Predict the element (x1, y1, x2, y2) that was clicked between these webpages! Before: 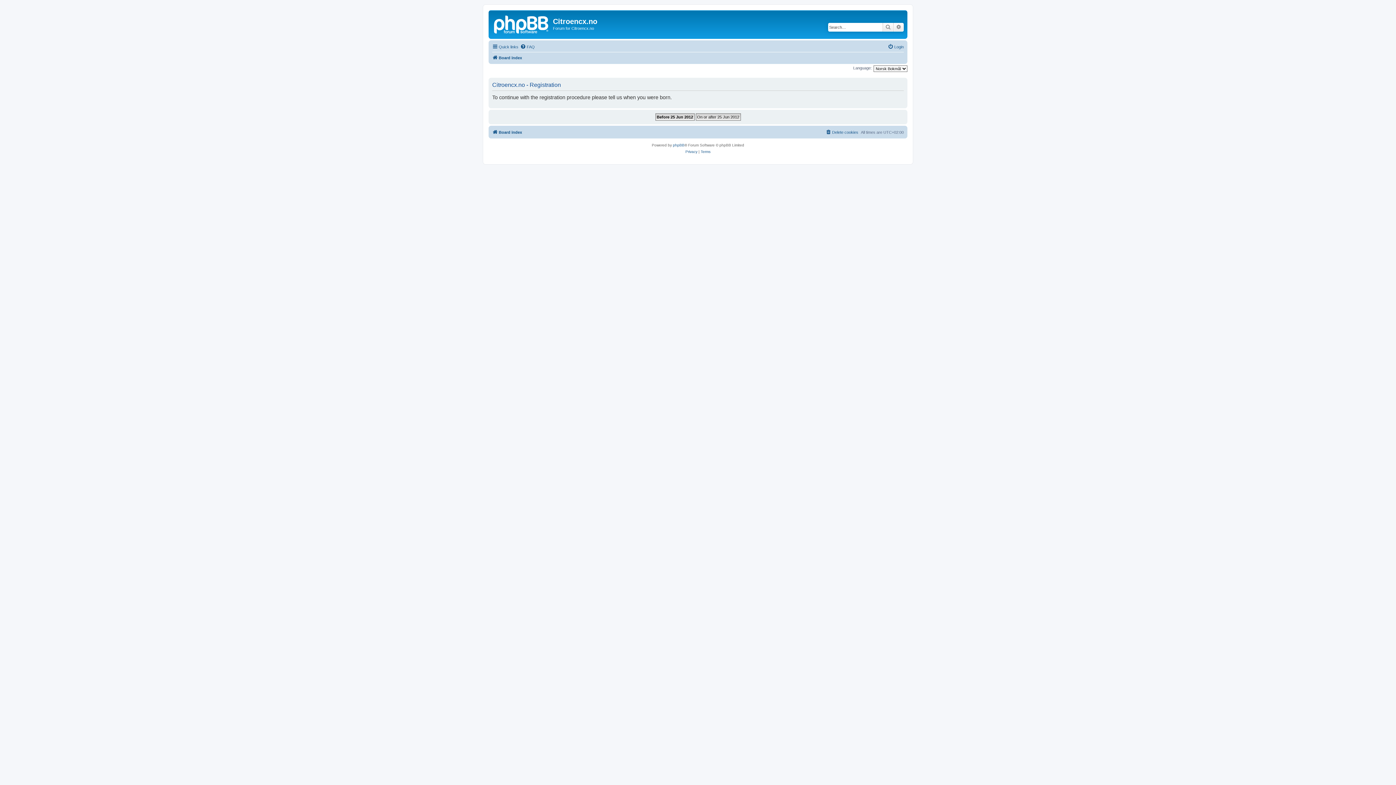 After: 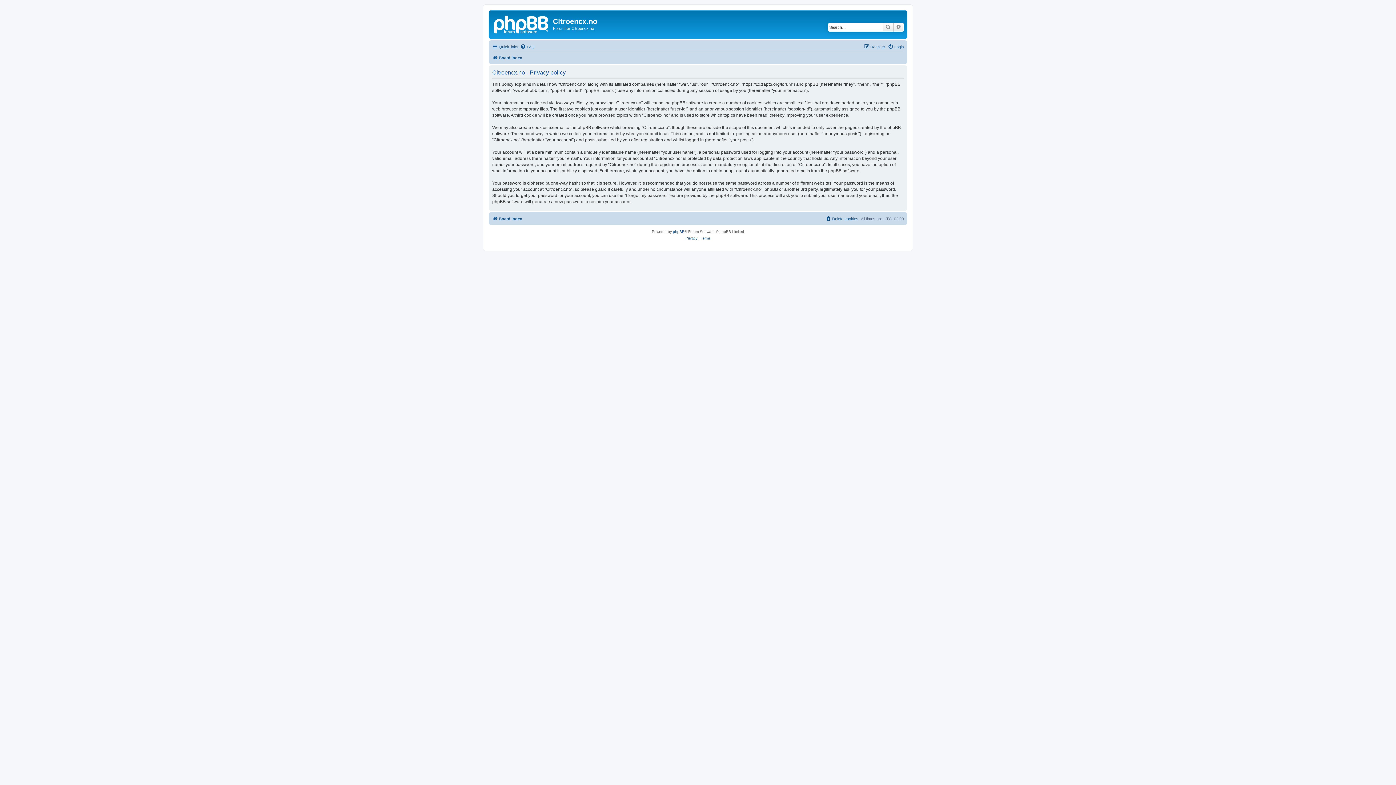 Action: label: Privacy bbox: (685, 148, 697, 155)